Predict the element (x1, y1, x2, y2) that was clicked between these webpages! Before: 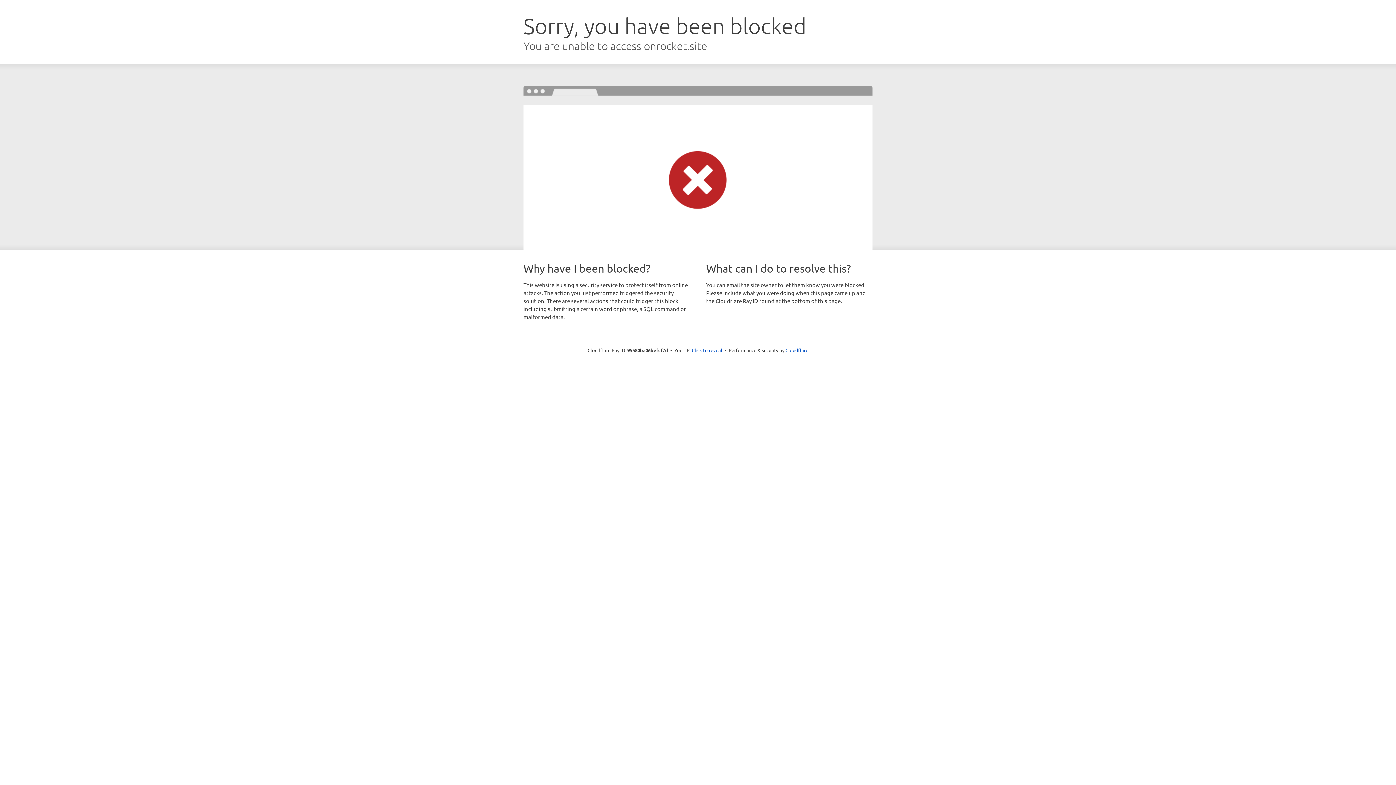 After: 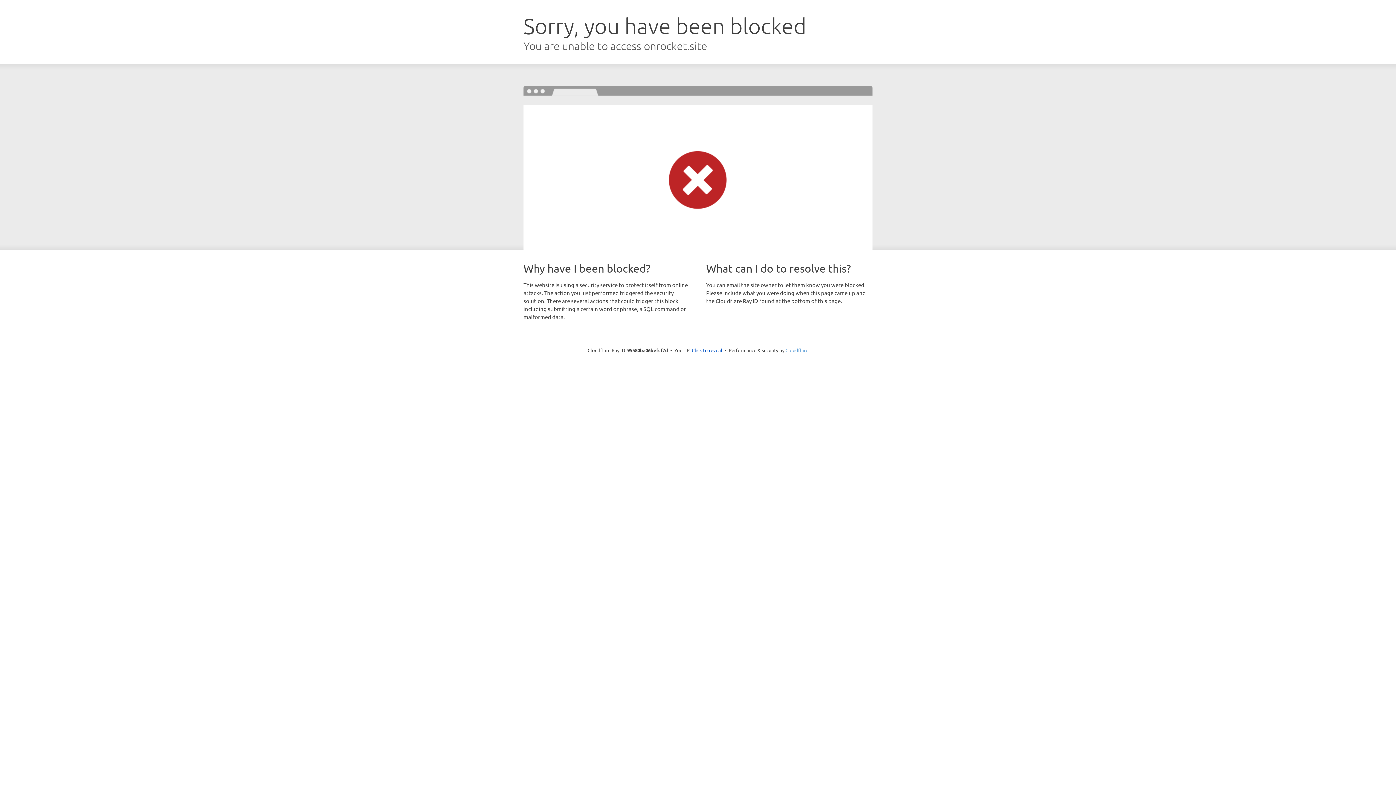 Action: bbox: (785, 347, 808, 353) label: Cloudflare